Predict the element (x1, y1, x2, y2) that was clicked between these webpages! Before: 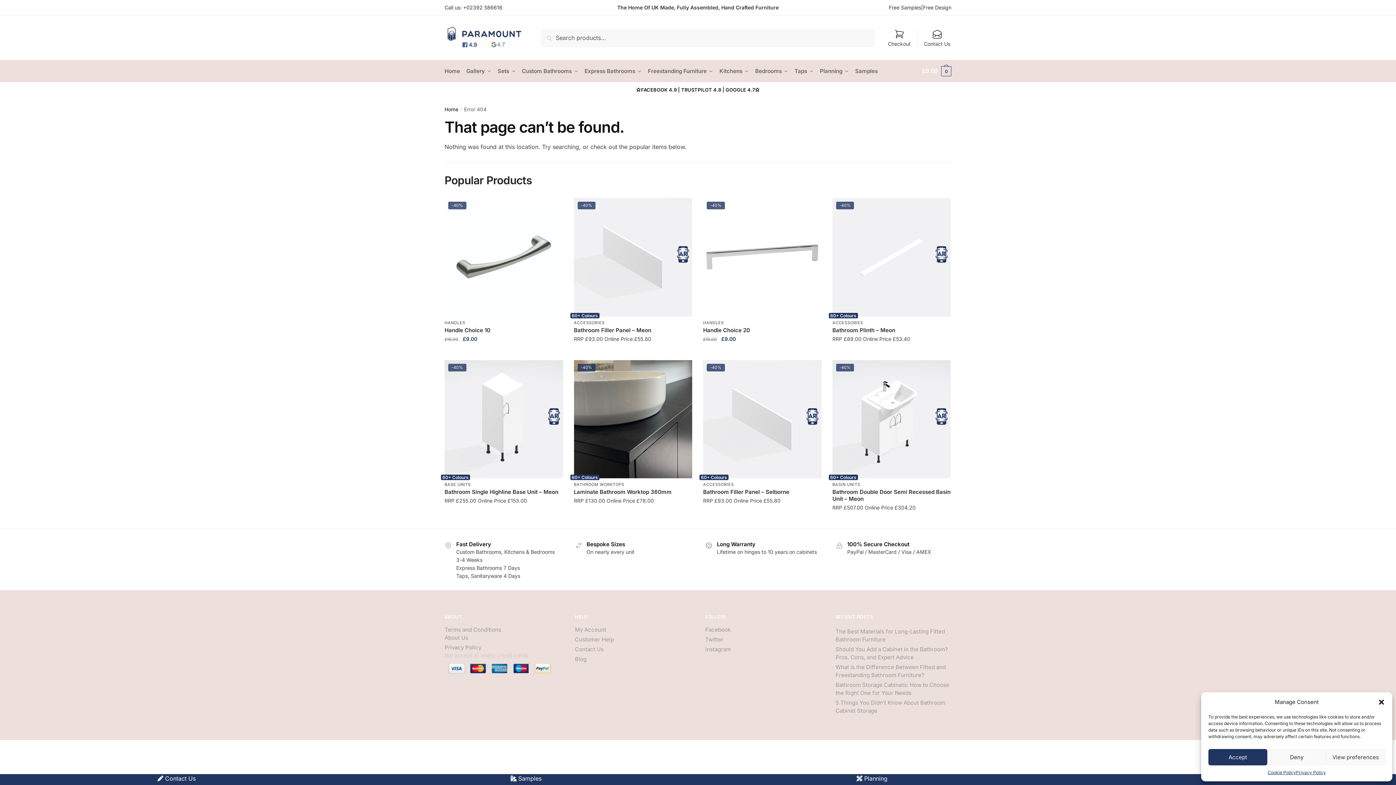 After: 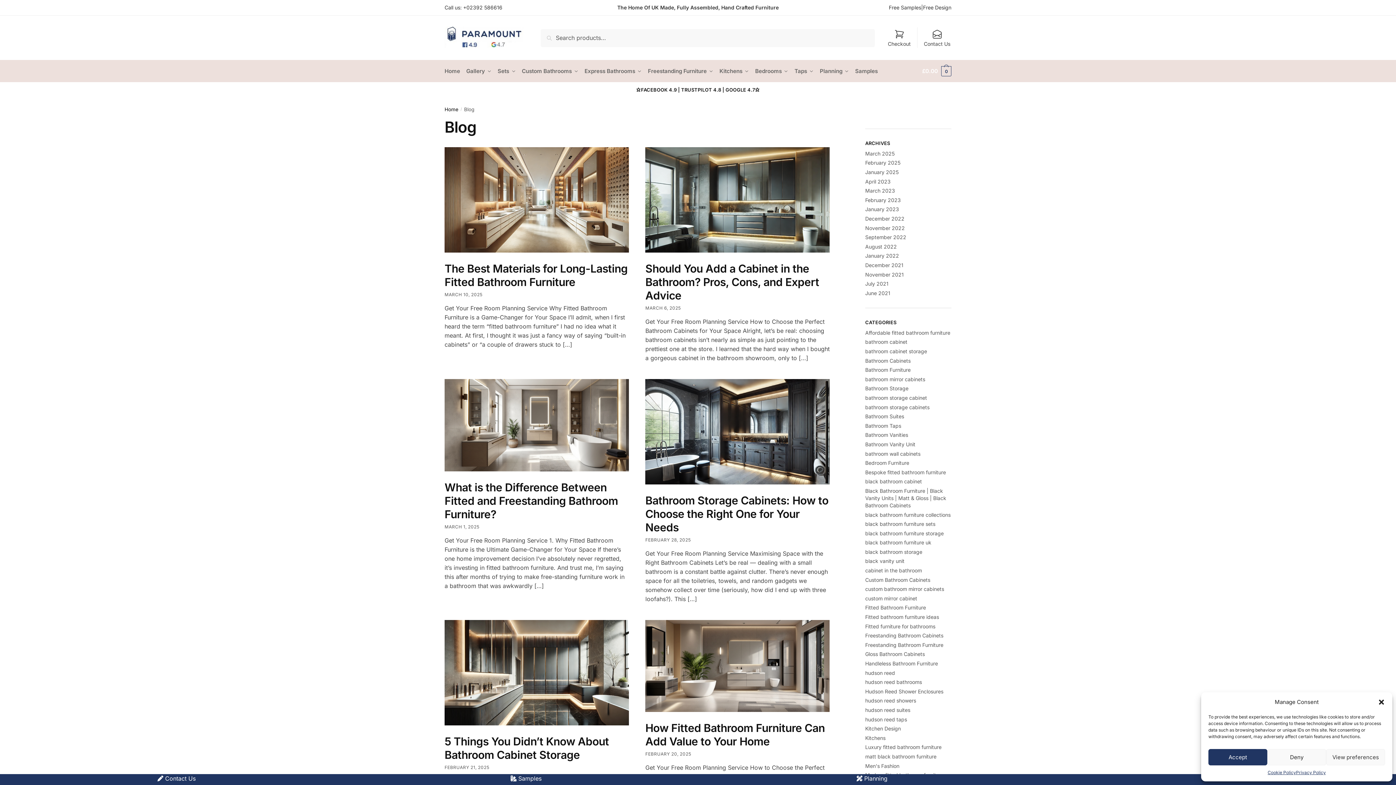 Action: label: Blog bbox: (575, 655, 586, 662)